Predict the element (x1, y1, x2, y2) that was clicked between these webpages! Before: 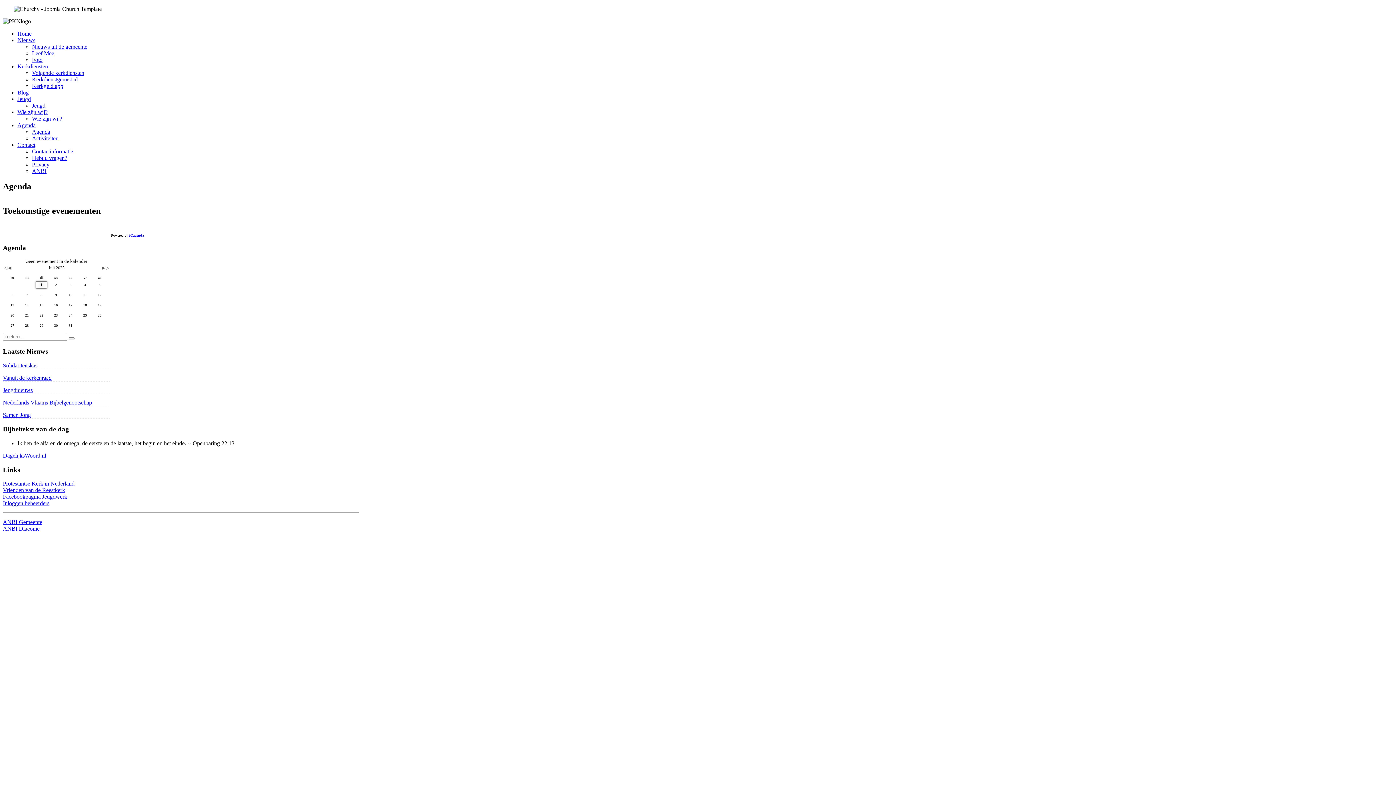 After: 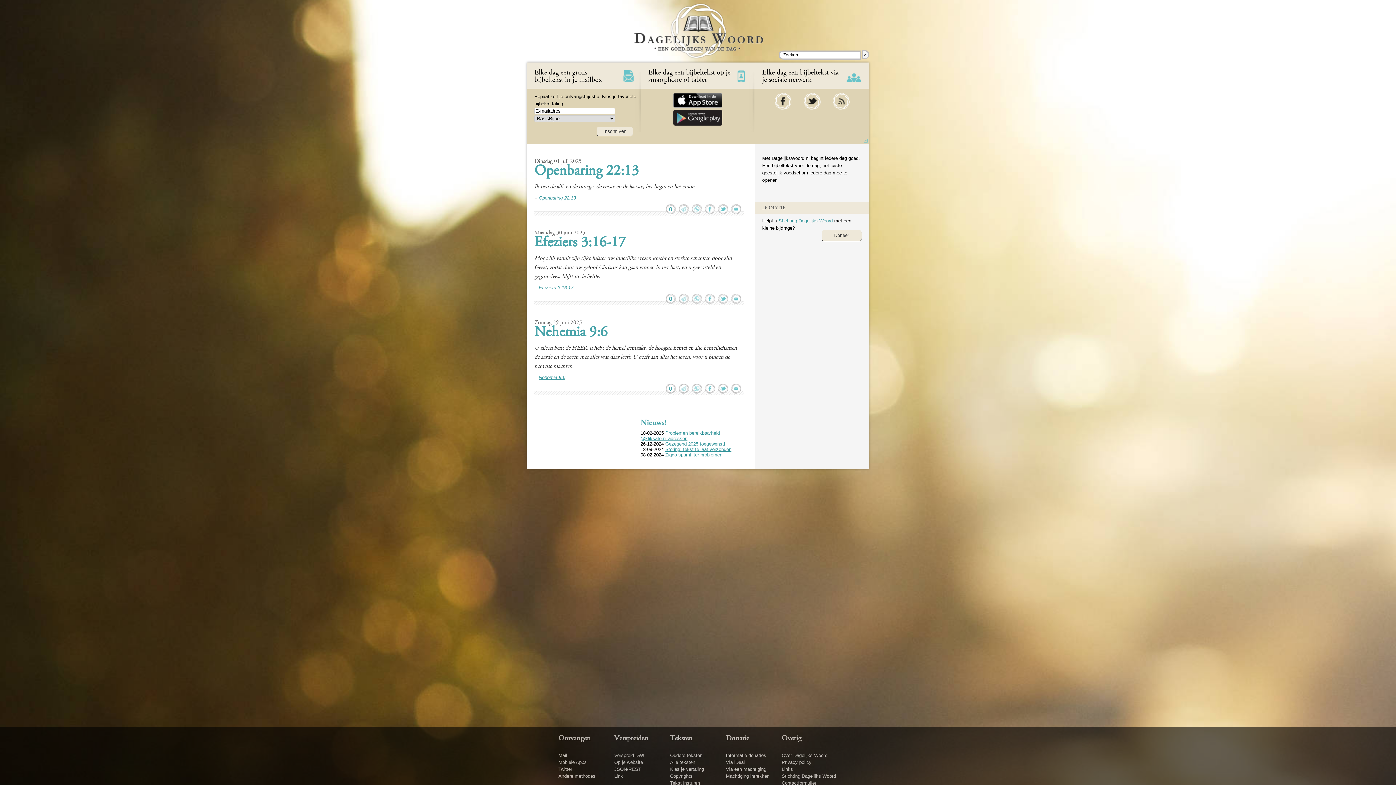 Action: bbox: (2, 452, 46, 458) label: DagelijksWoord.nl